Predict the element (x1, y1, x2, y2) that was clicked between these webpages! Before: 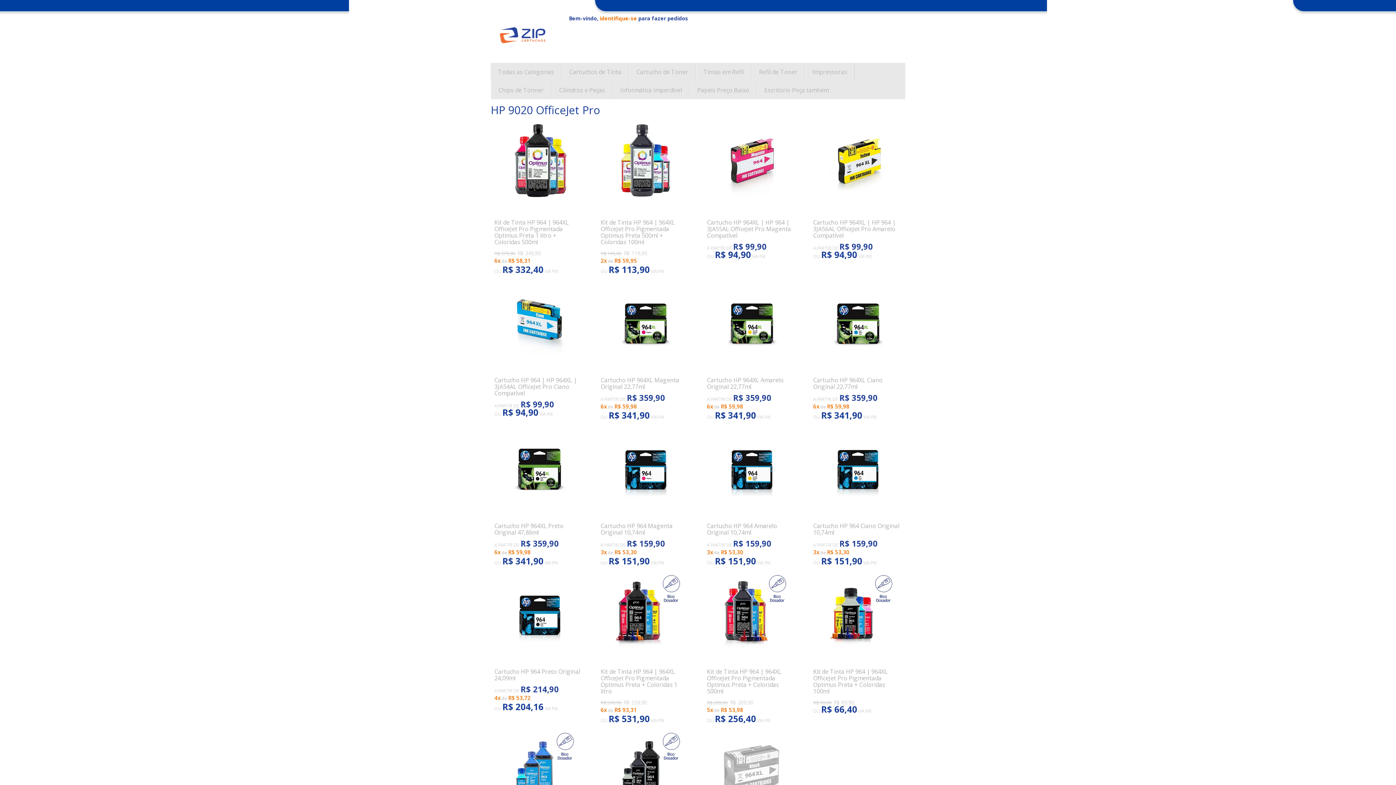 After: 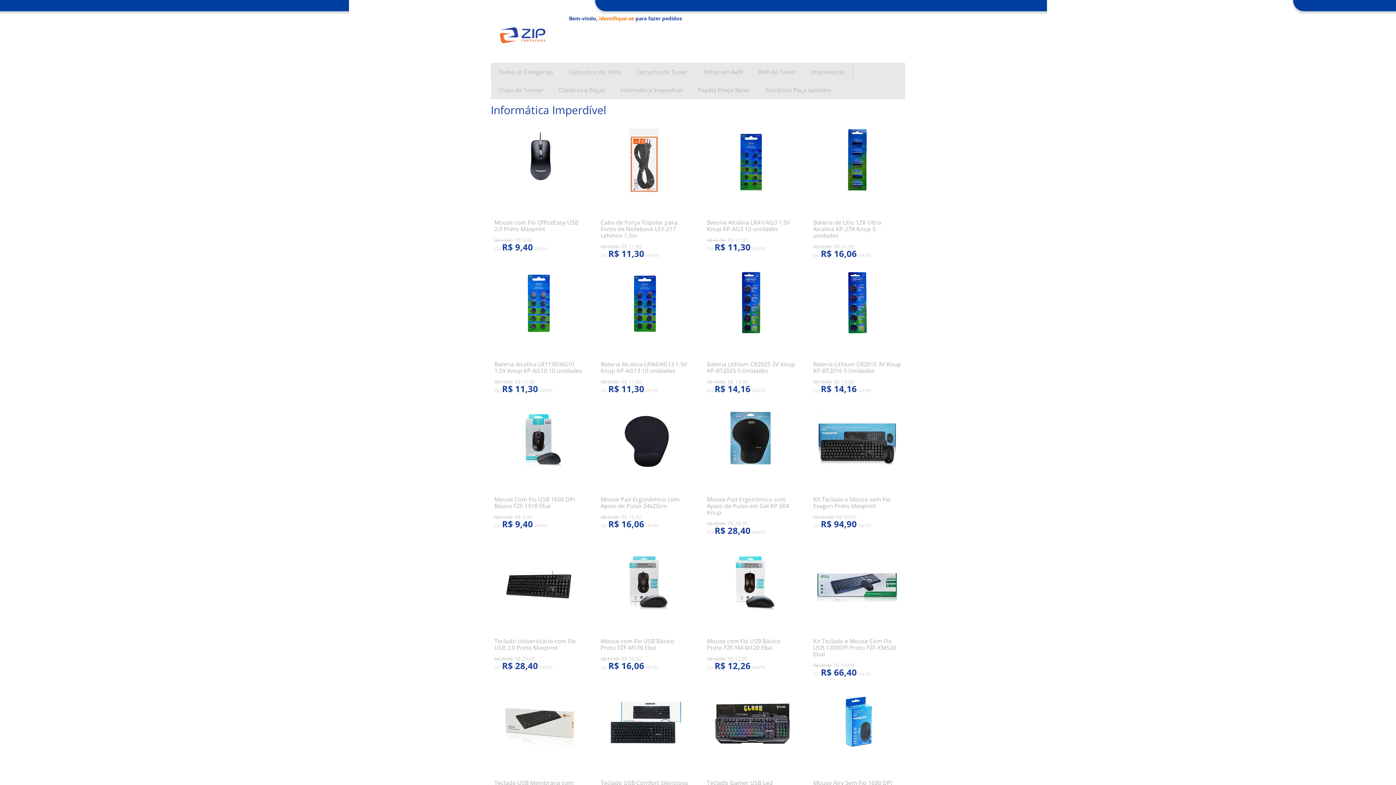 Action: label: Informática Imperdível bbox: (620, 81, 682, 99)